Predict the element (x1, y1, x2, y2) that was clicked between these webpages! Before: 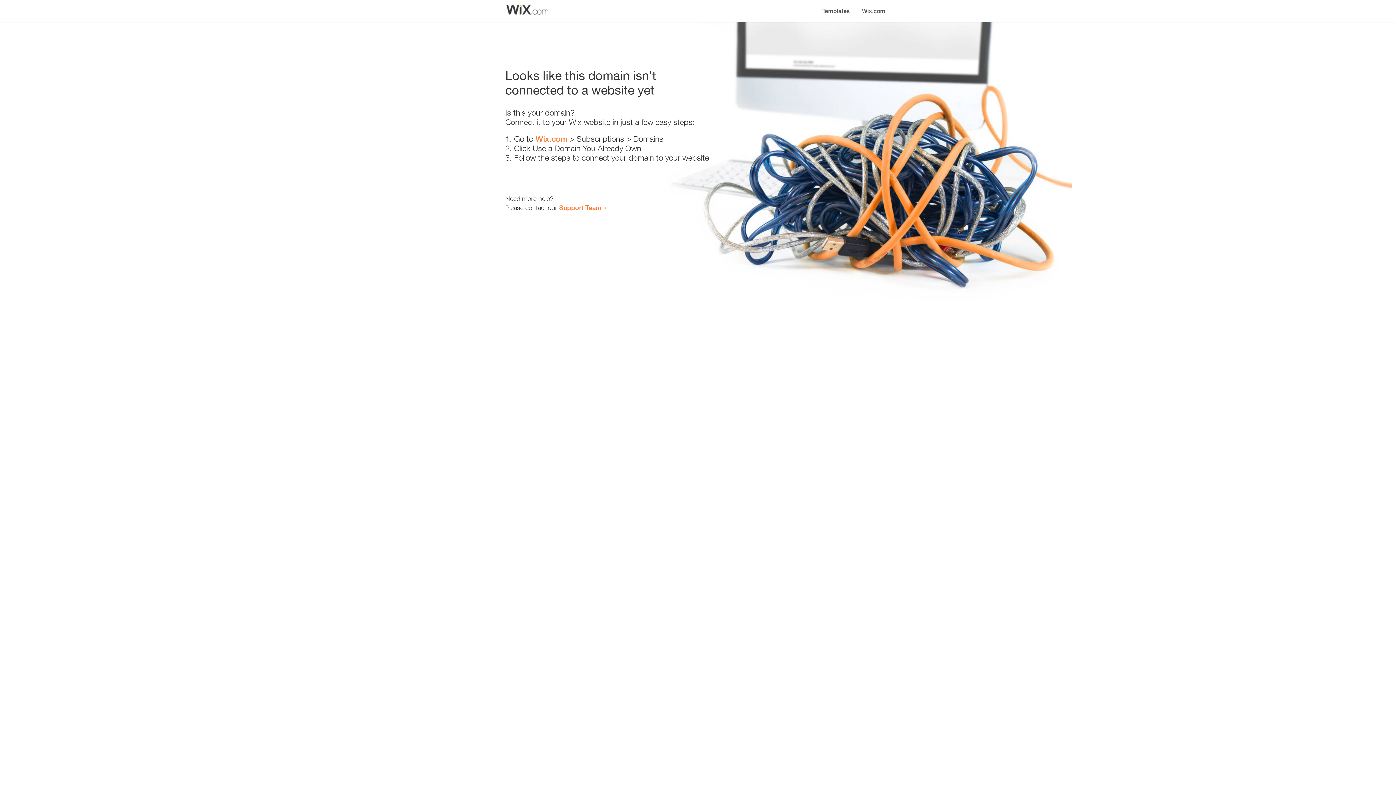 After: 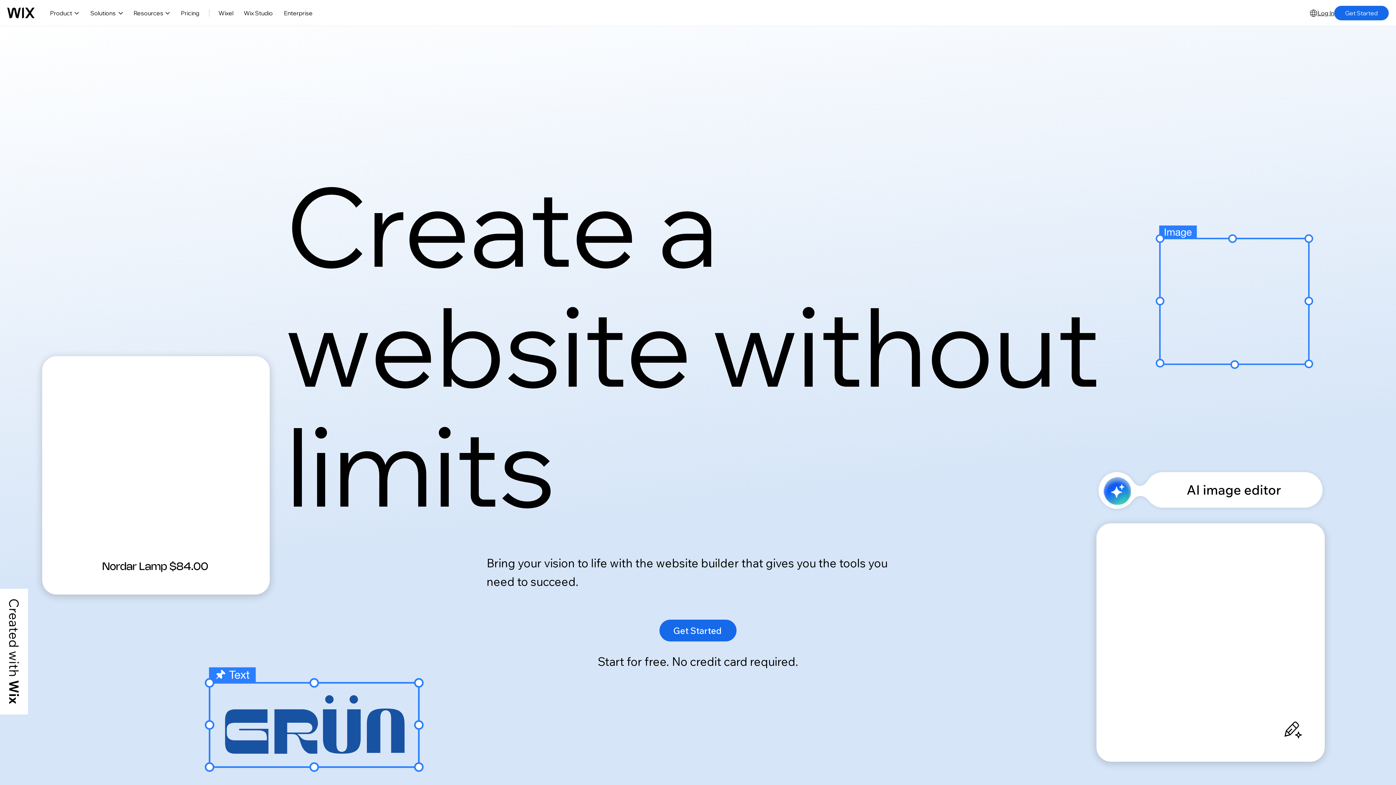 Action: label: Wix.com bbox: (535, 134, 567, 143)